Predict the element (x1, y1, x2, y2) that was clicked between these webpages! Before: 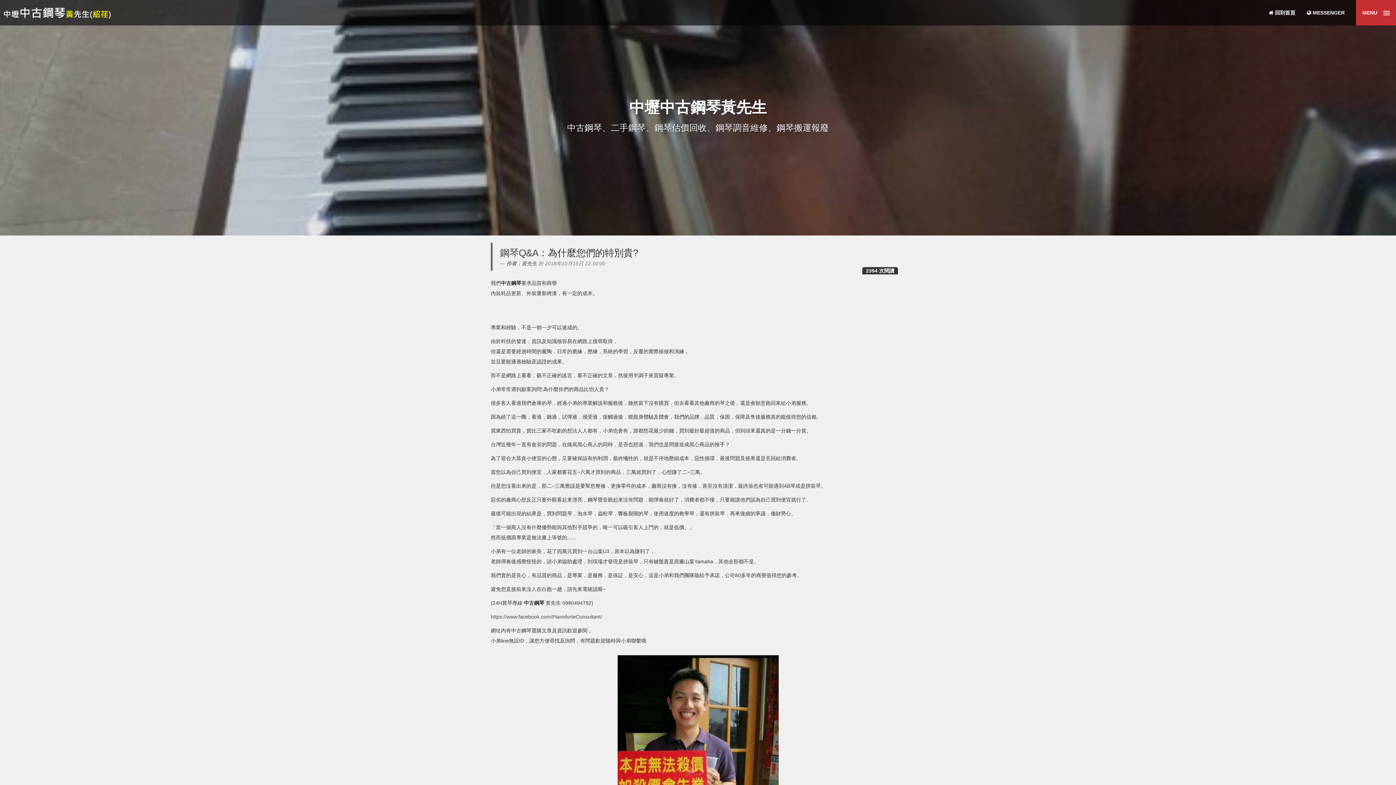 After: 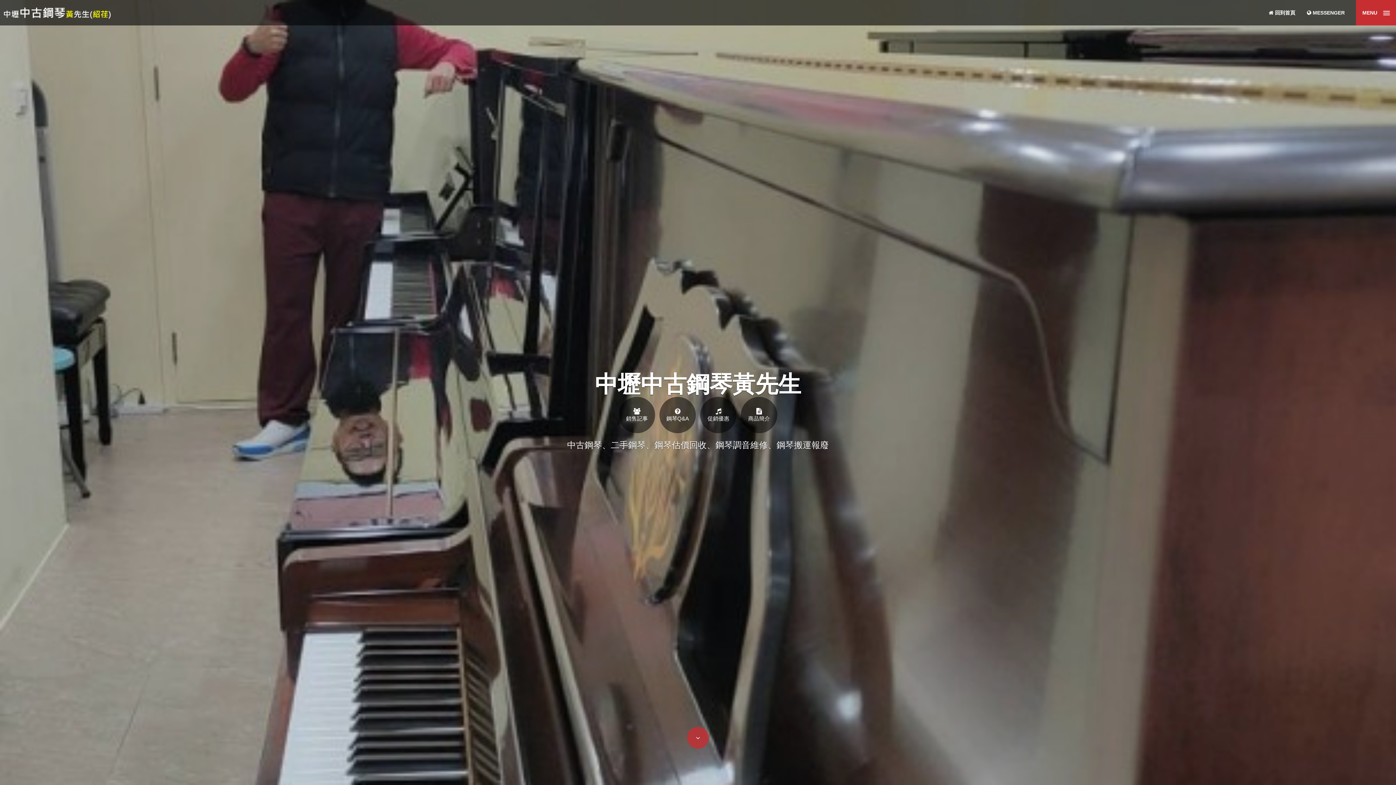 Action: bbox: (0, 2, 116, 24)